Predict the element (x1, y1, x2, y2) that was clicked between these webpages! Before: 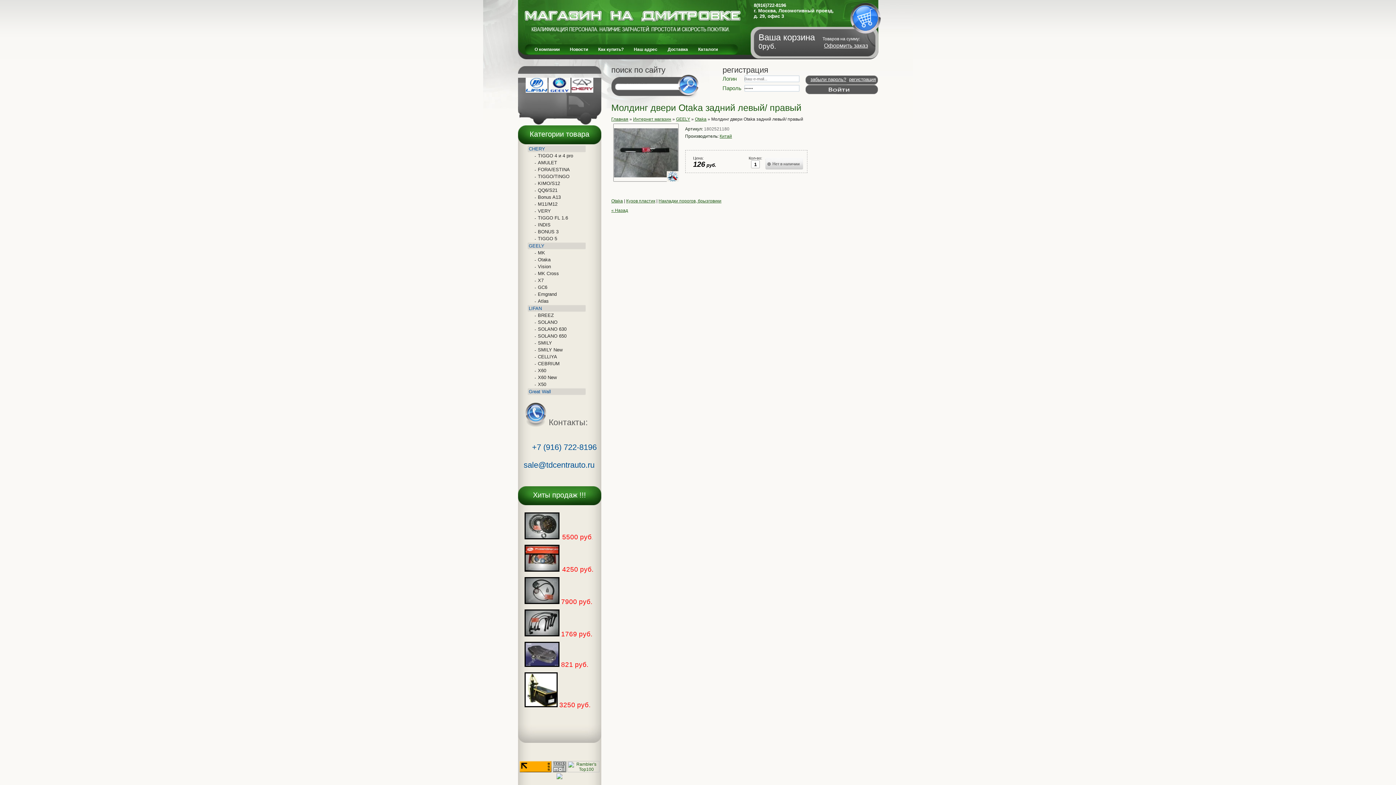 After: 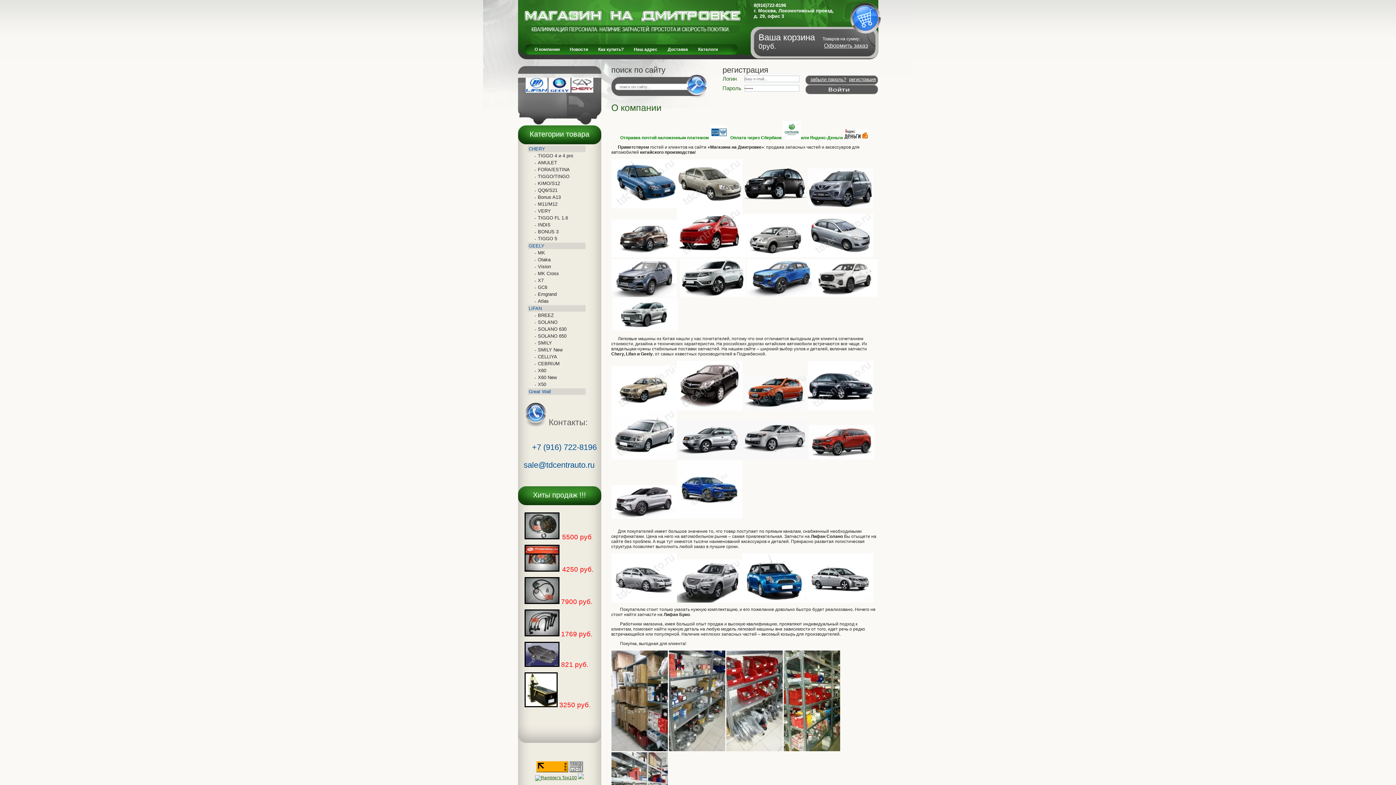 Action: bbox: (611, 116, 628, 121) label: Главная